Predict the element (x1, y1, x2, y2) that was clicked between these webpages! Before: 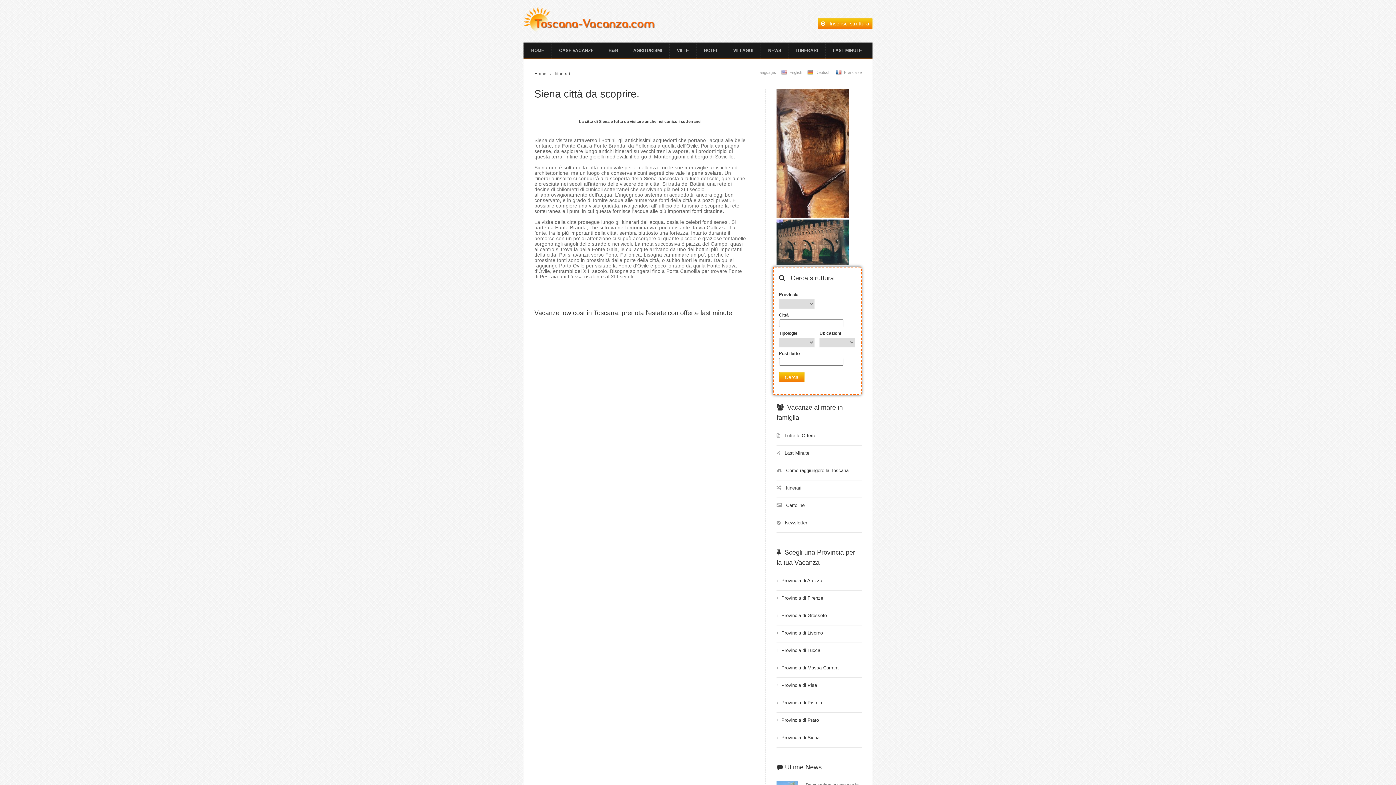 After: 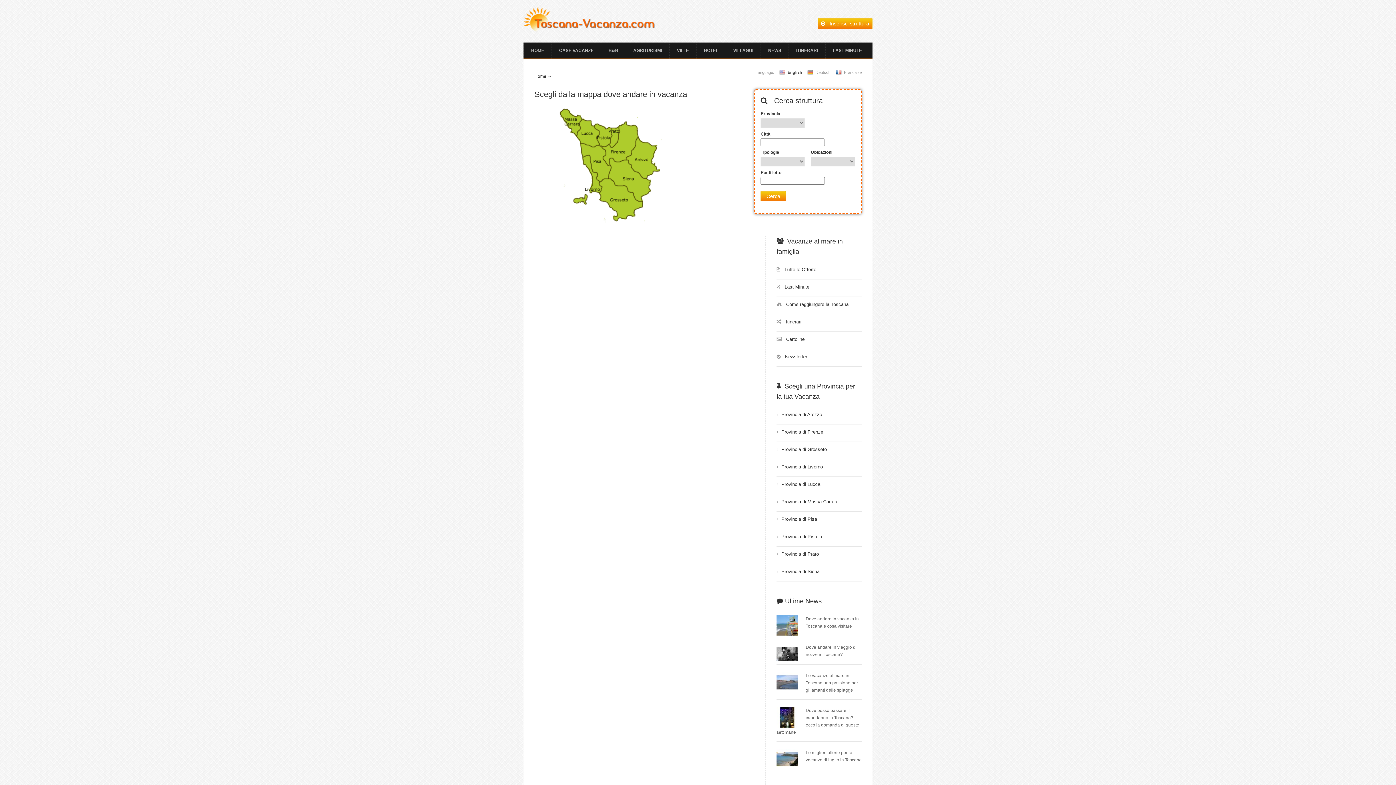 Action: bbox: (779, 372, 804, 382) label: Cerca